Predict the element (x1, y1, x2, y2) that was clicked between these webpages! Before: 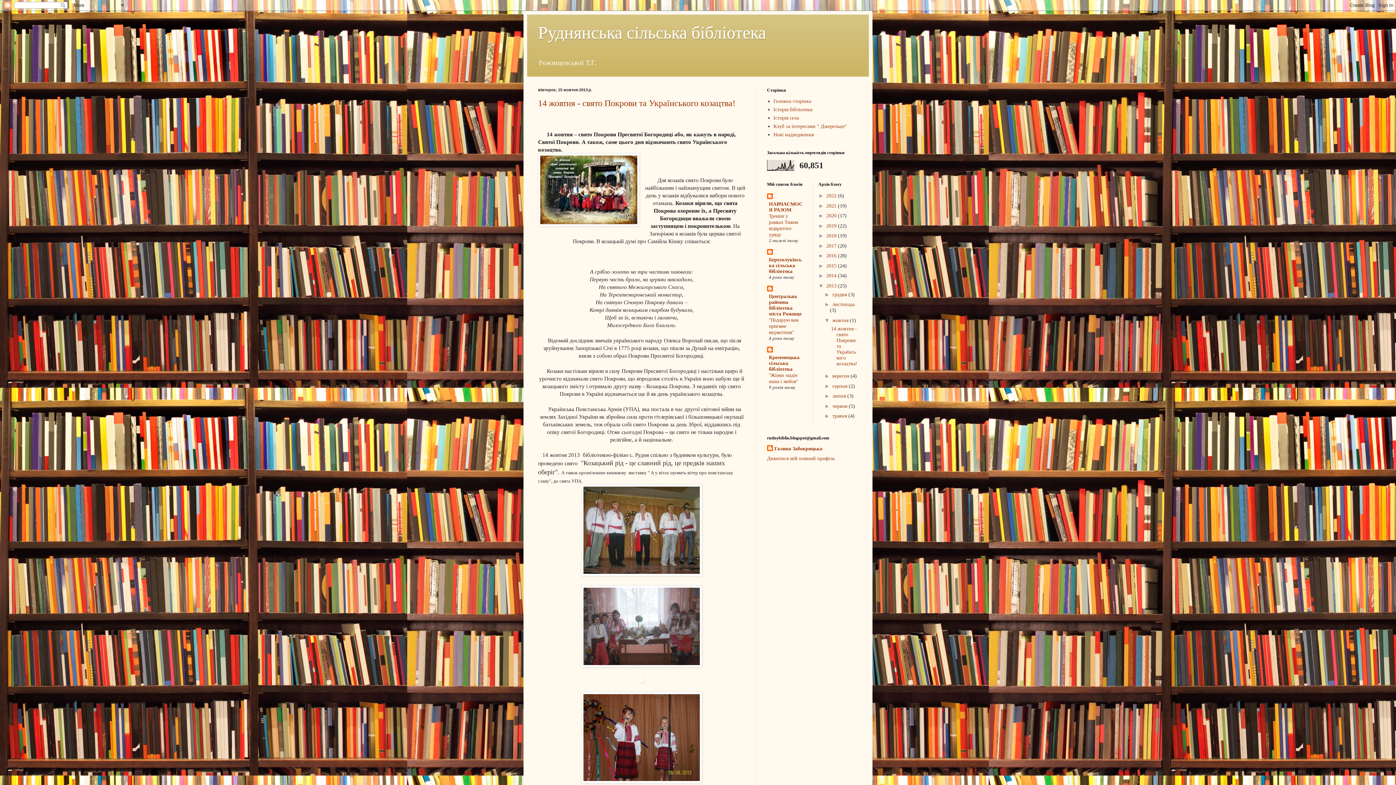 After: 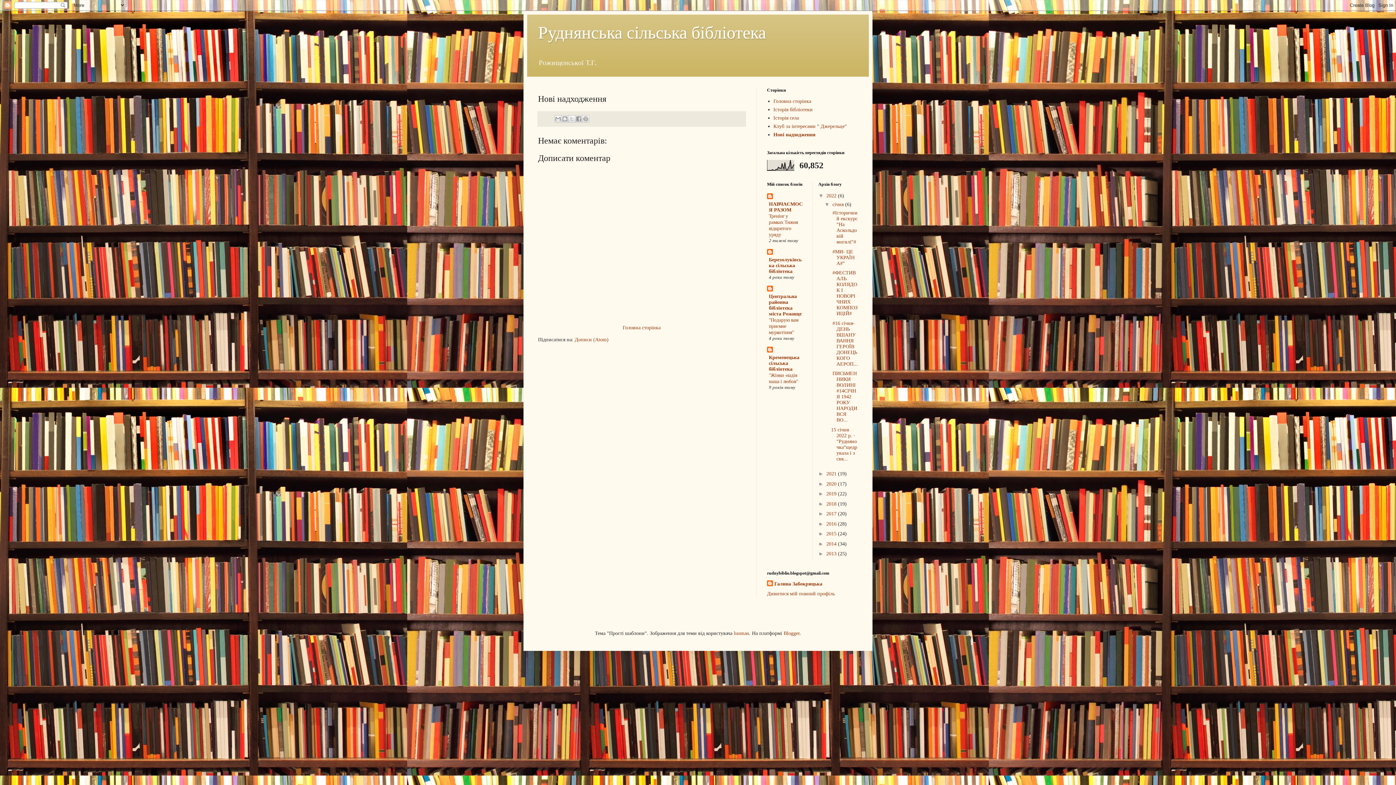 Action: bbox: (773, 132, 814, 137) label: Нові надходження